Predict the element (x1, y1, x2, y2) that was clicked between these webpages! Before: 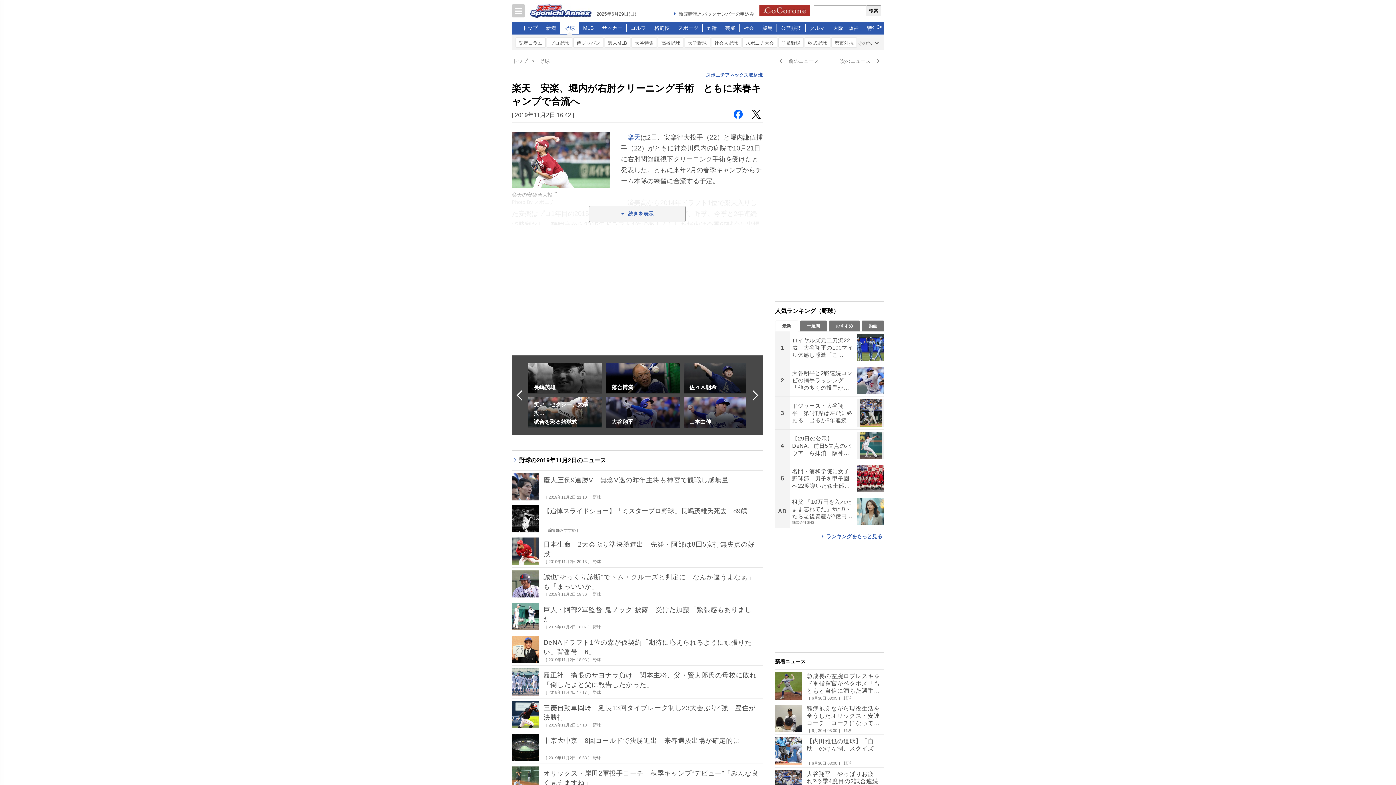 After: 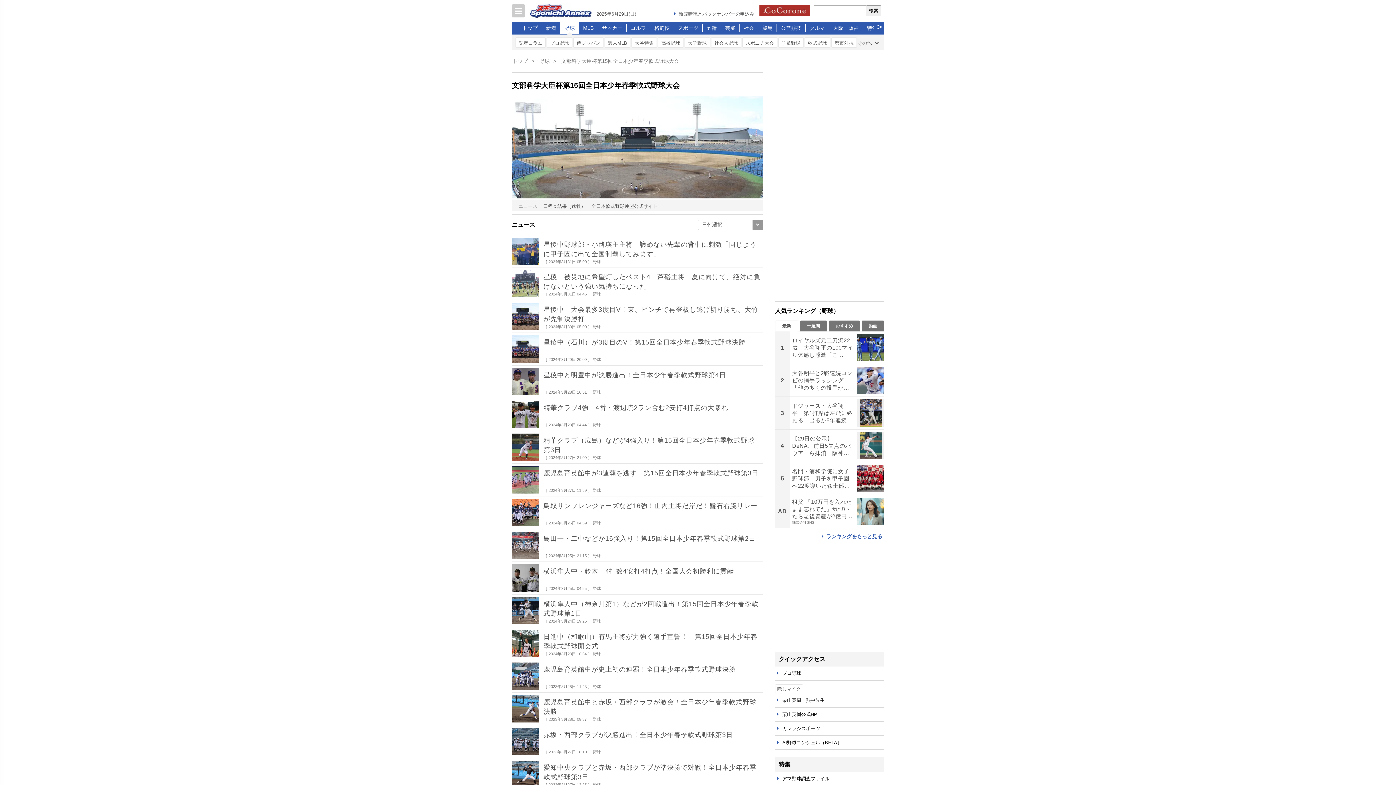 Action: bbox: (805, 37, 830, 47) label: 軟式野球